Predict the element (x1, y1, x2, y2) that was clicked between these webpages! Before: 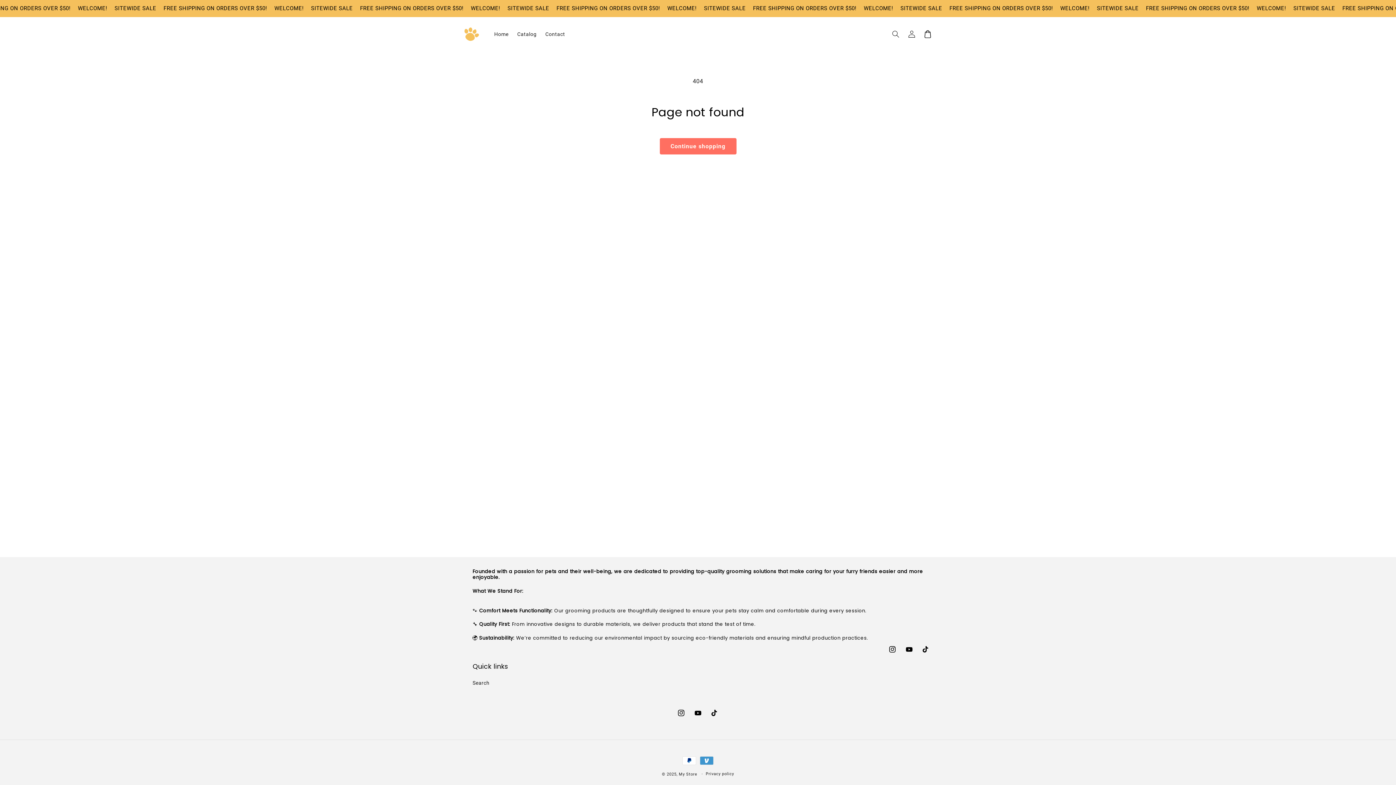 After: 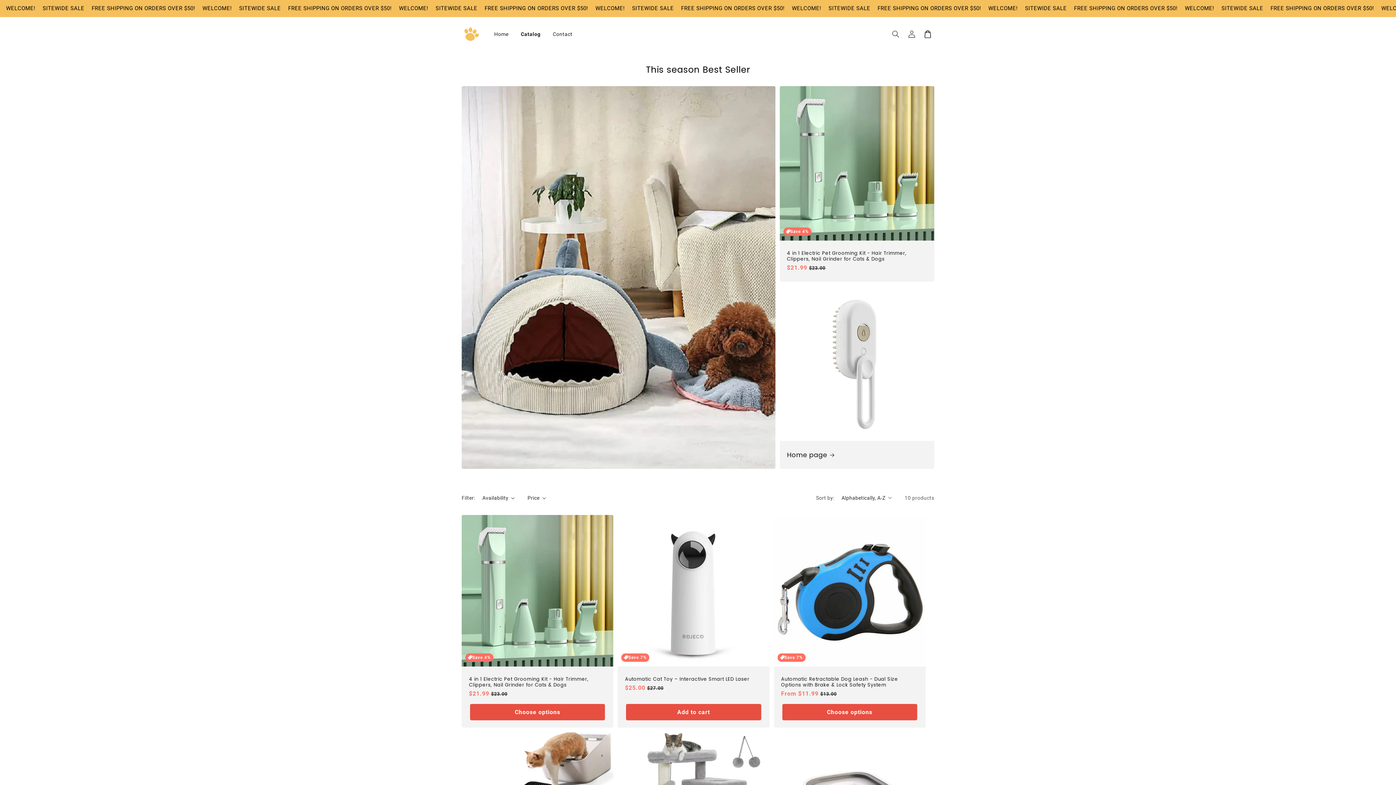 Action: label: Catalog bbox: (513, 26, 541, 41)